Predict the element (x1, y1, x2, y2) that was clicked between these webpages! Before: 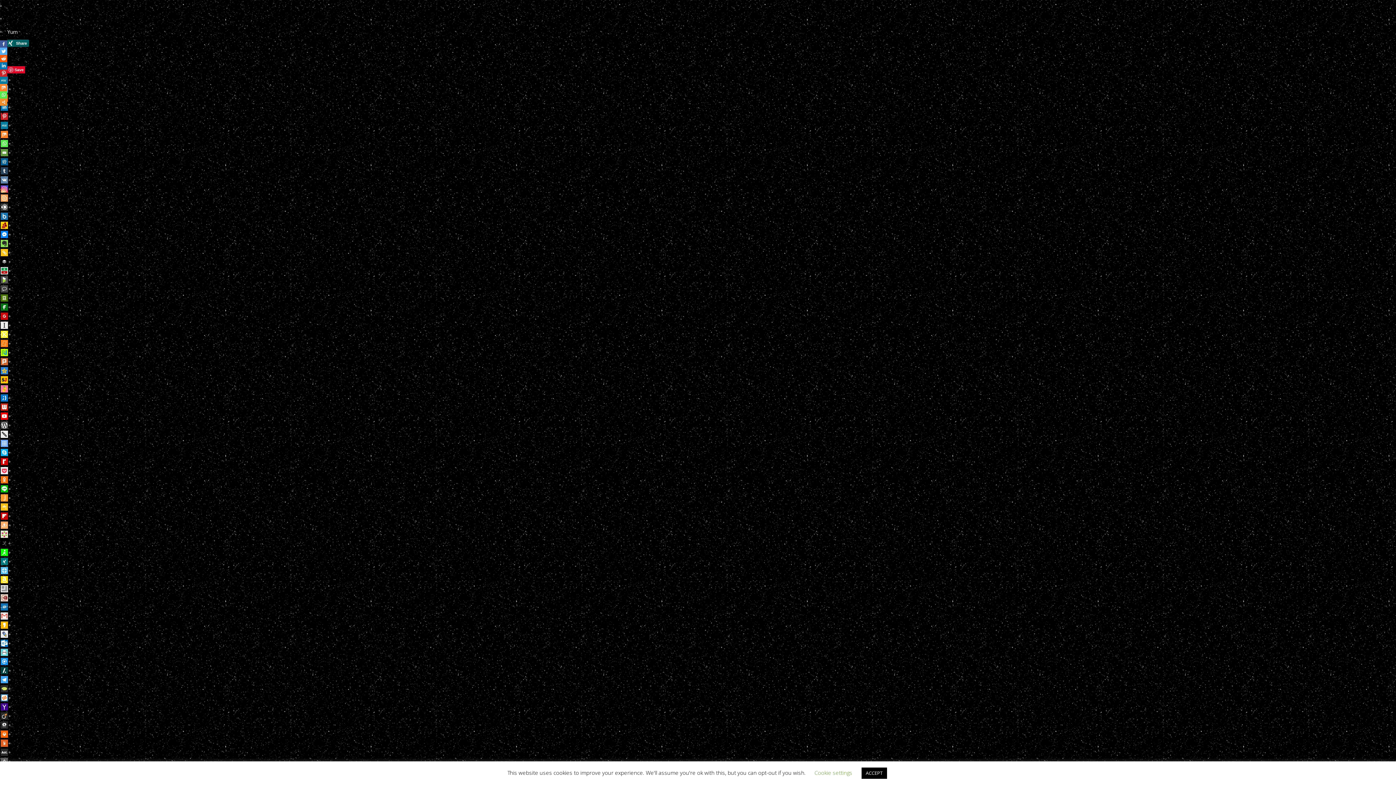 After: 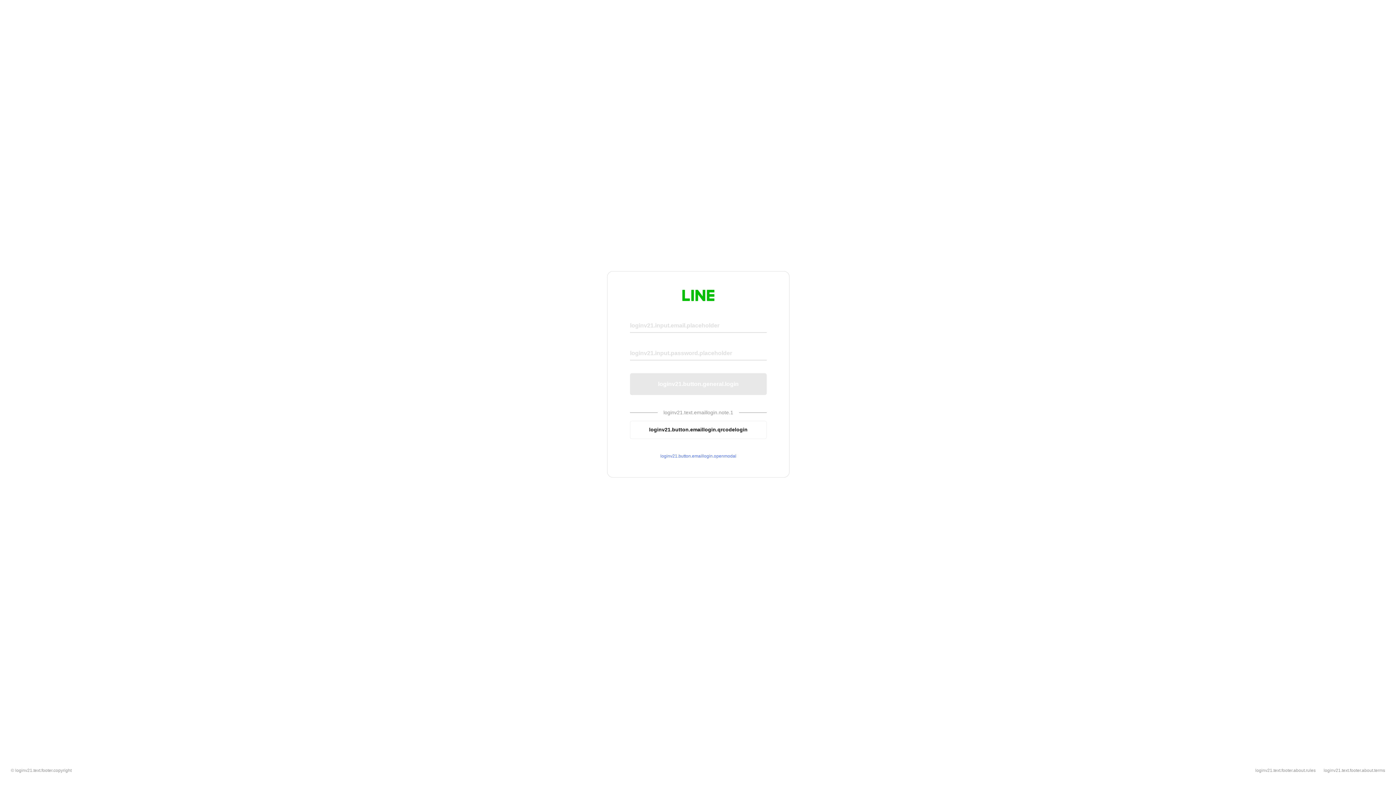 Action: bbox: (0, 485, 8, 492)